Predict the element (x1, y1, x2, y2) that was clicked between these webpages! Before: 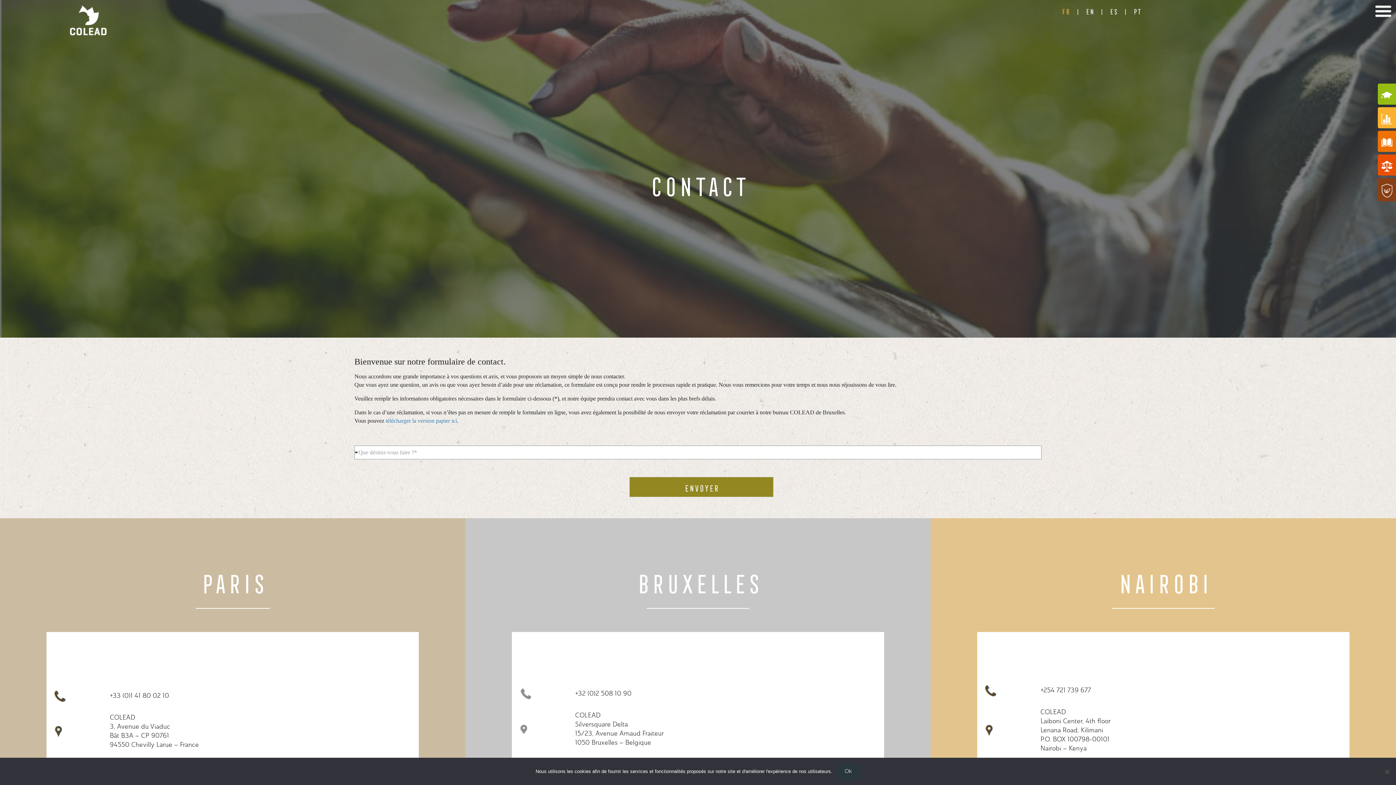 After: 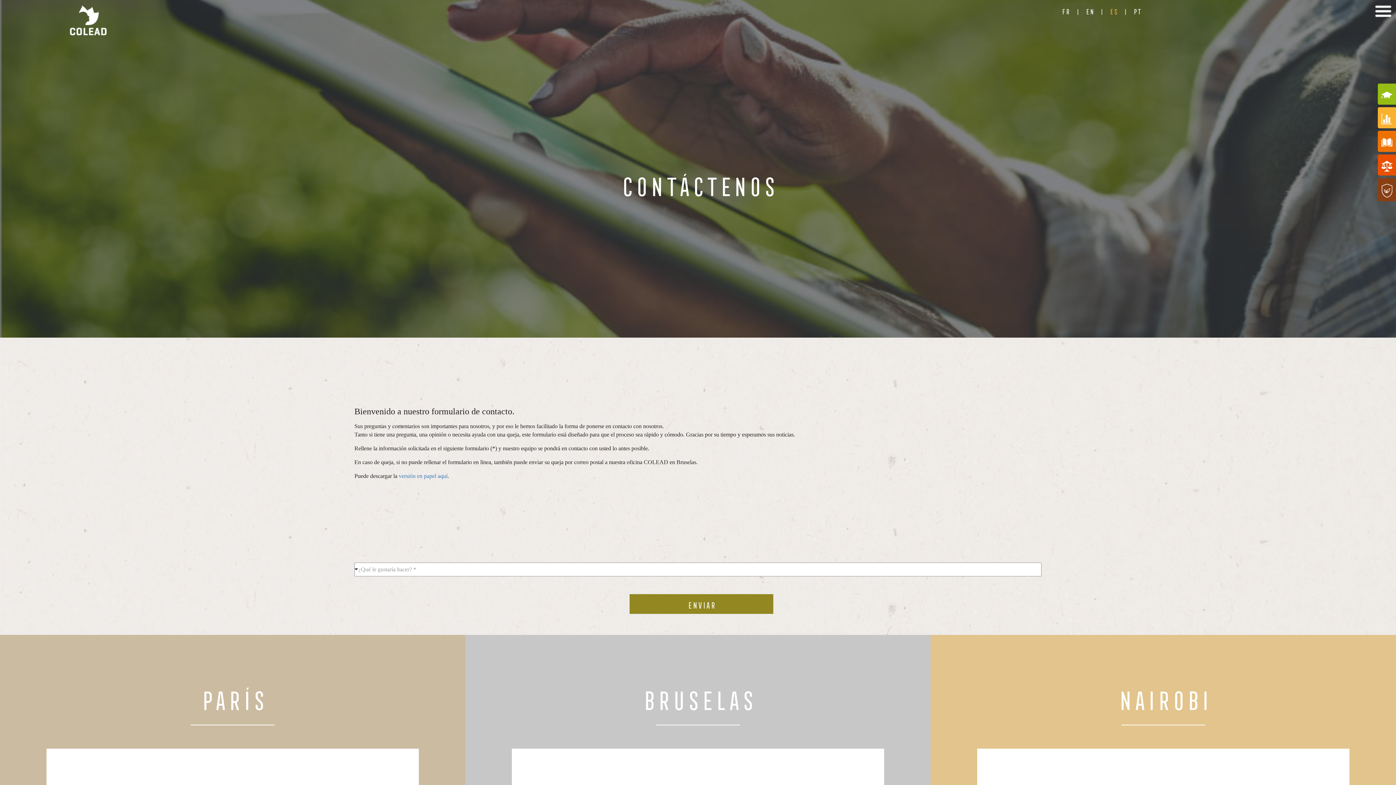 Action: bbox: (1109, 6, 1117, 14) label: ES